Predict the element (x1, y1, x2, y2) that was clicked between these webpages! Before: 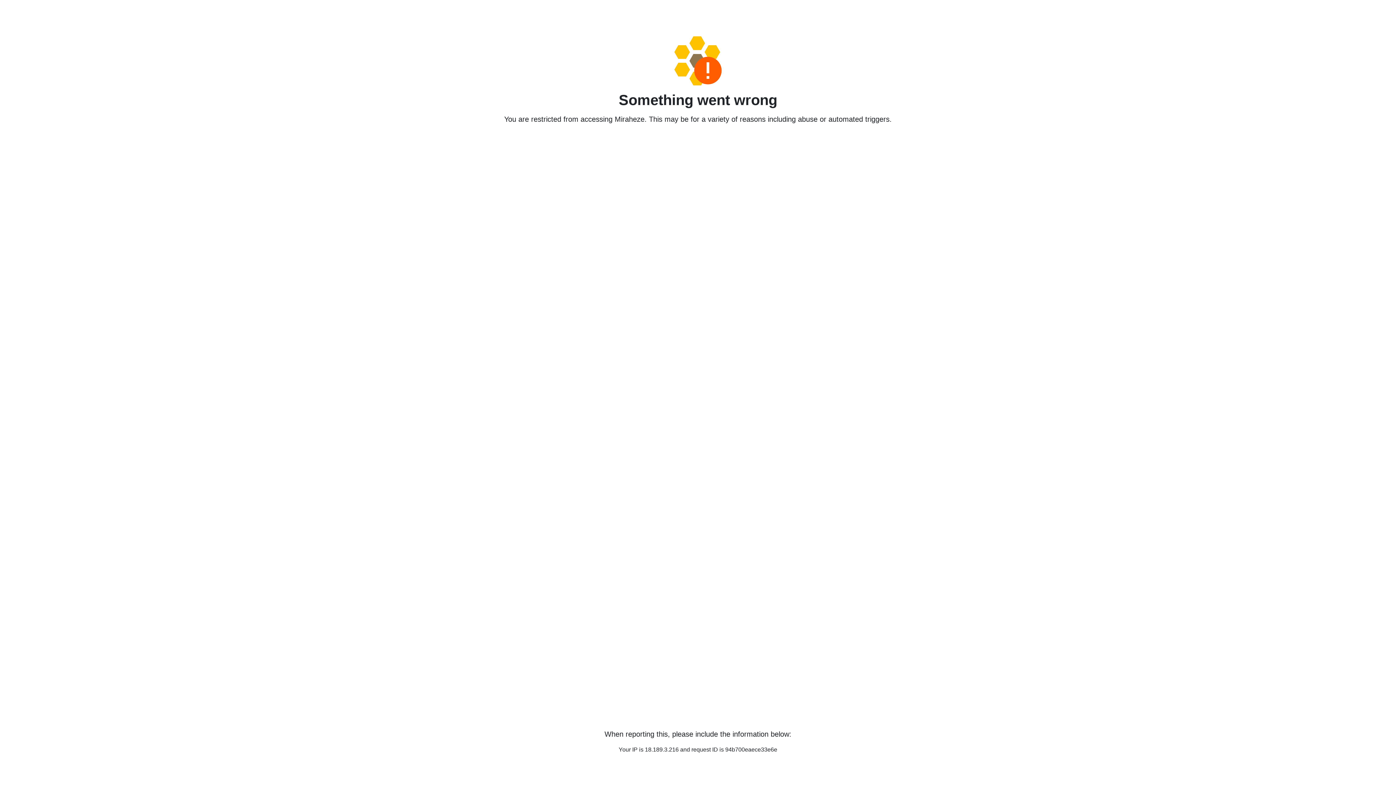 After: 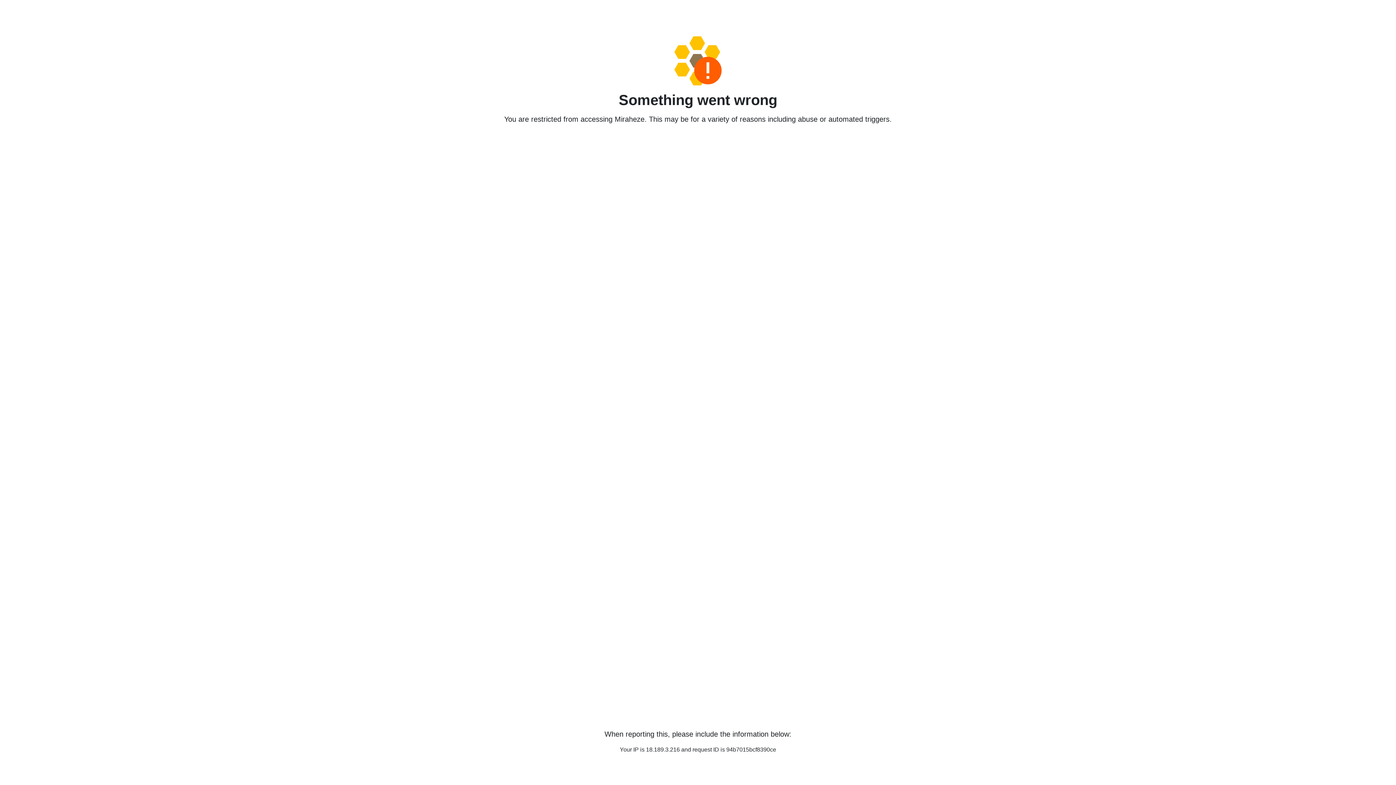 Action: bbox: (458, 36, 938, 85)